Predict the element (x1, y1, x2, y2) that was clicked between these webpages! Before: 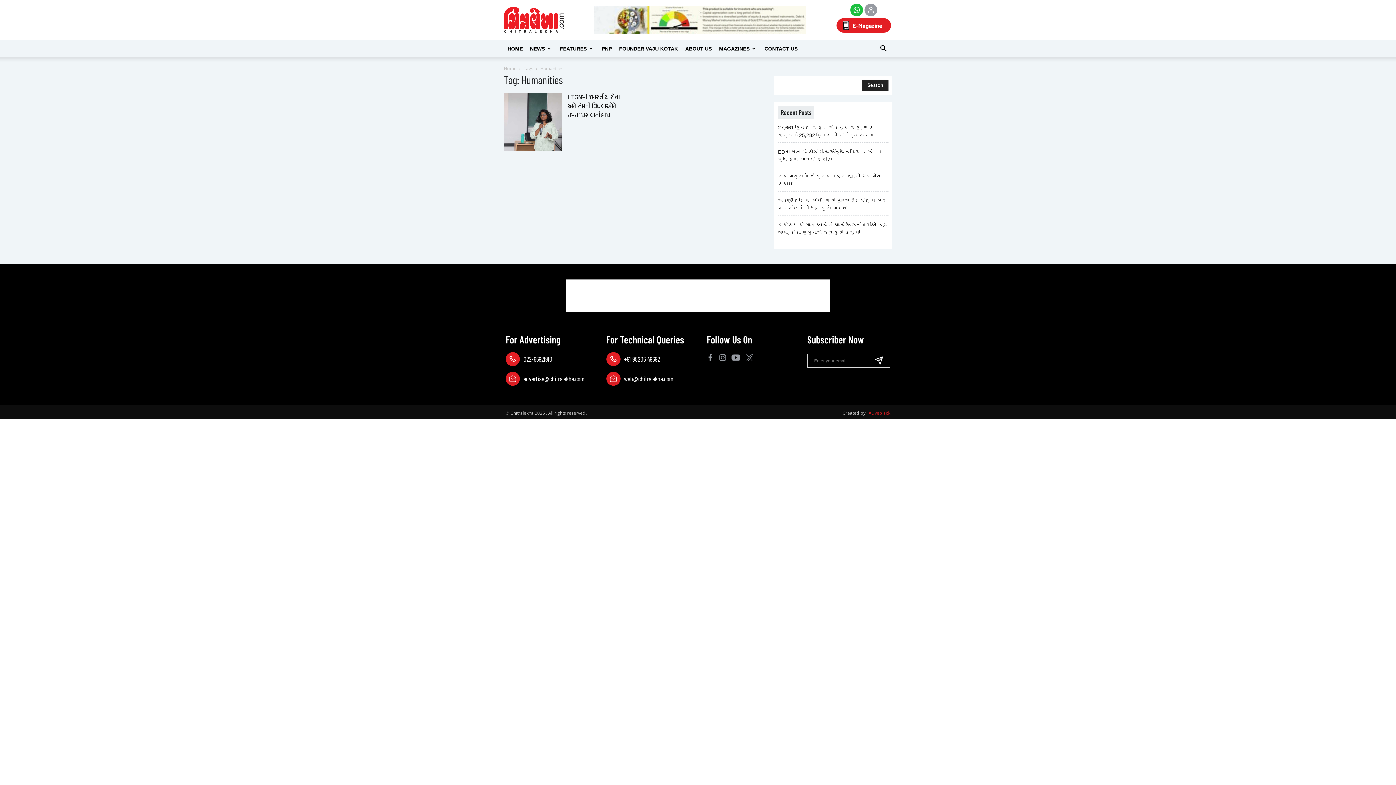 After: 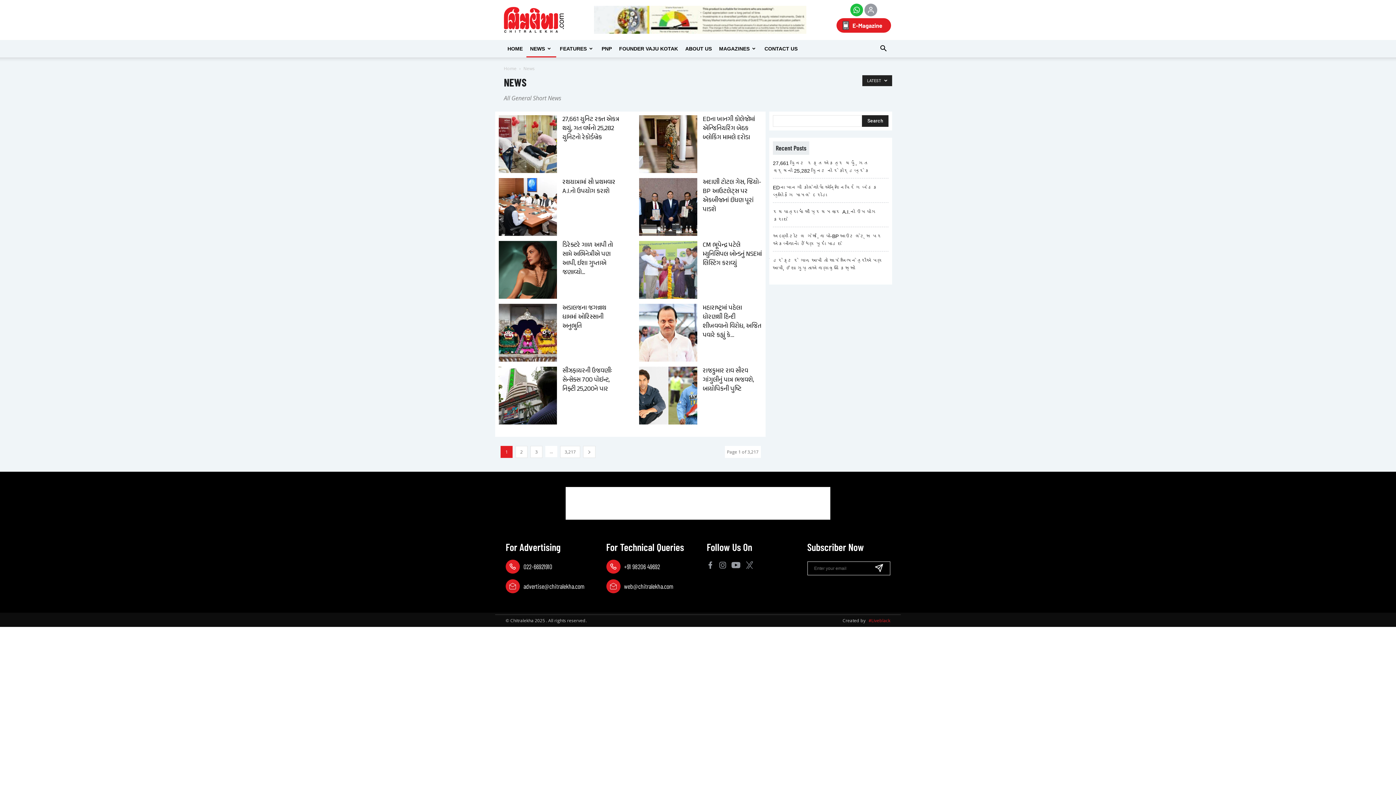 Action: bbox: (526, 40, 556, 57) label: NEWS